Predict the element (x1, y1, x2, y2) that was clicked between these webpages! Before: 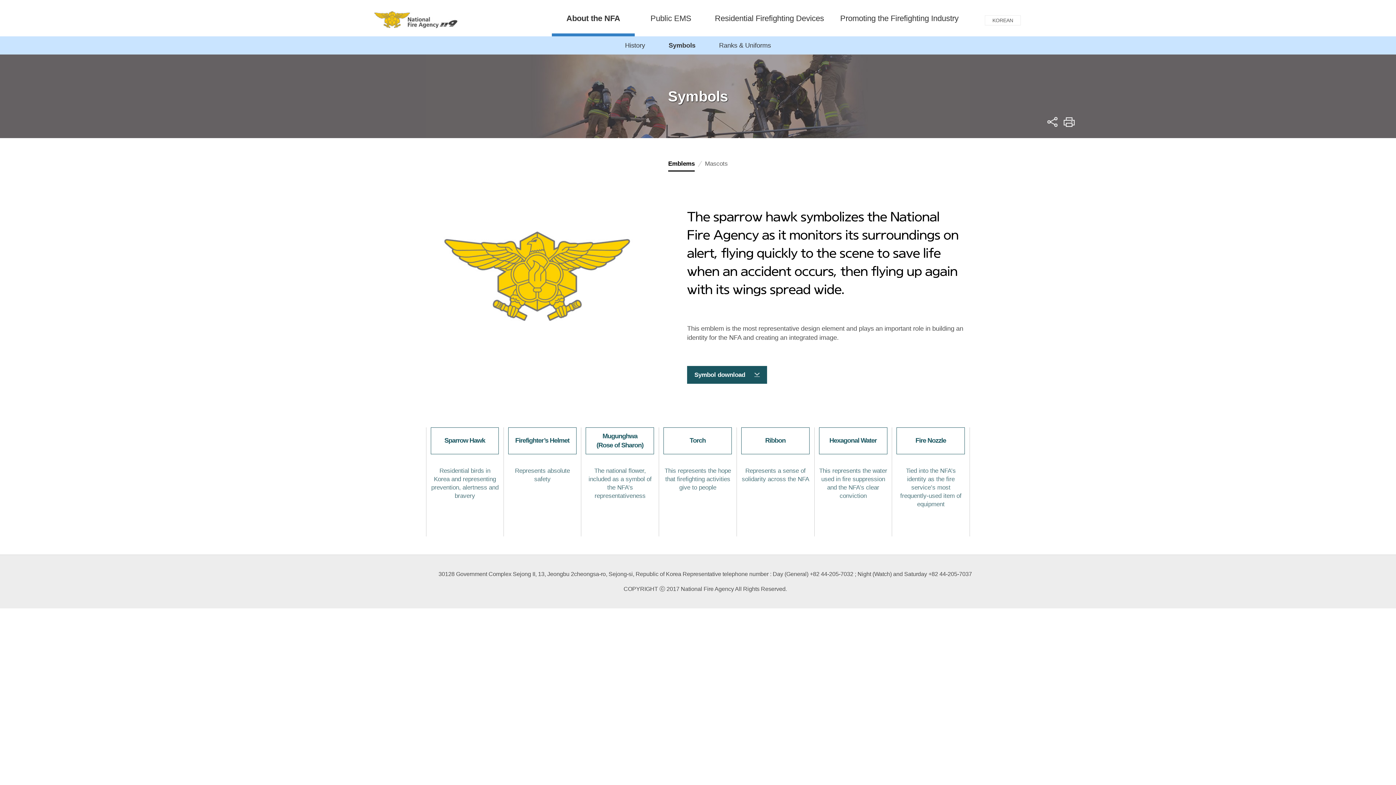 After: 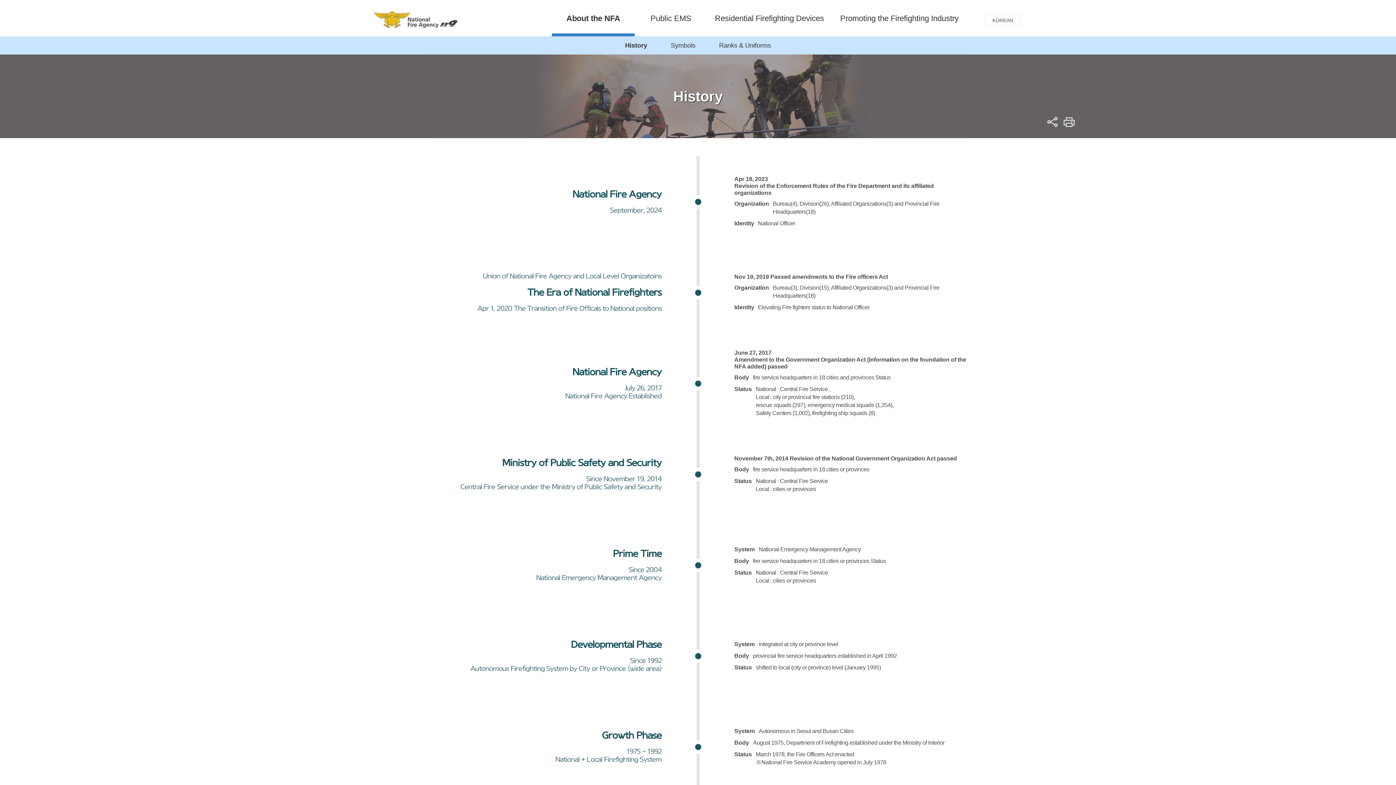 Action: bbox: (614, 36, 656, 54) label: History